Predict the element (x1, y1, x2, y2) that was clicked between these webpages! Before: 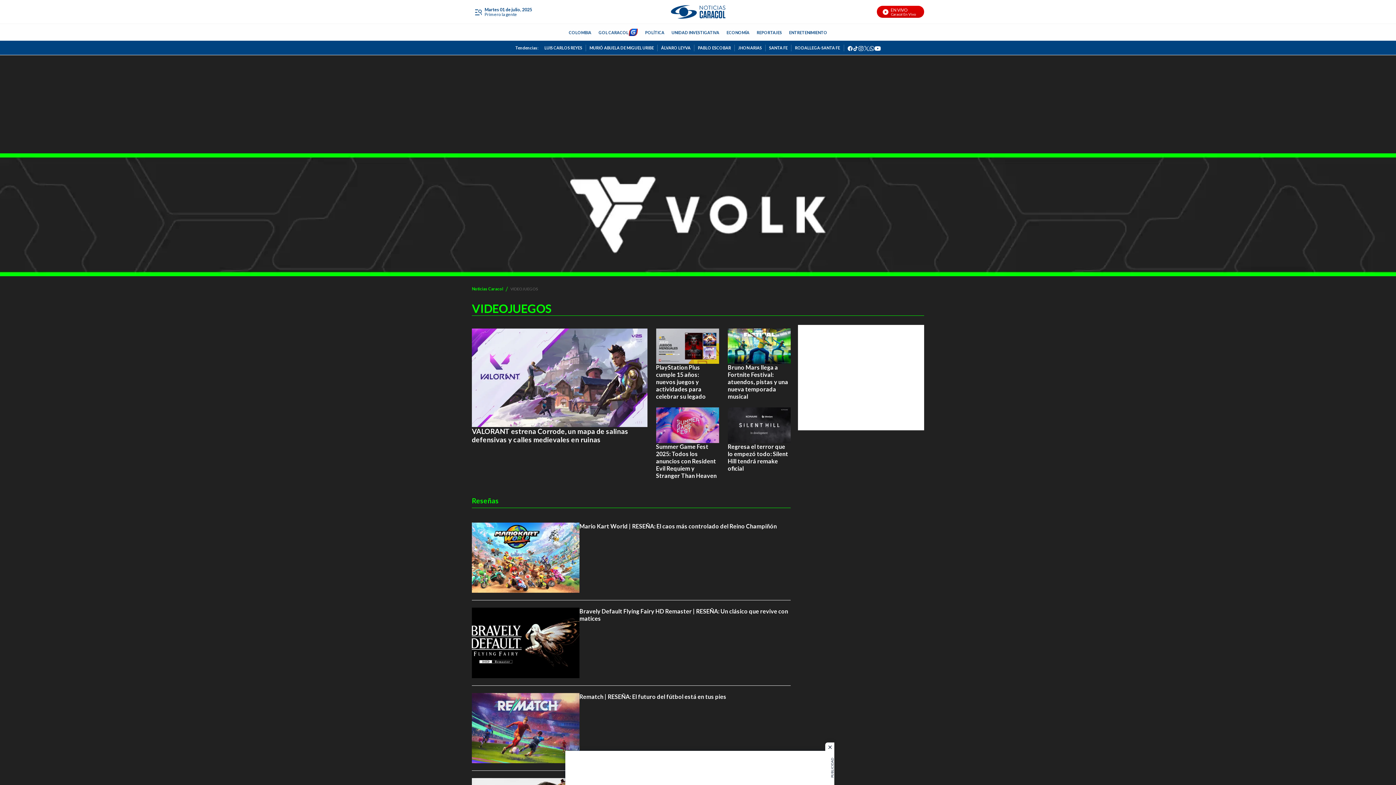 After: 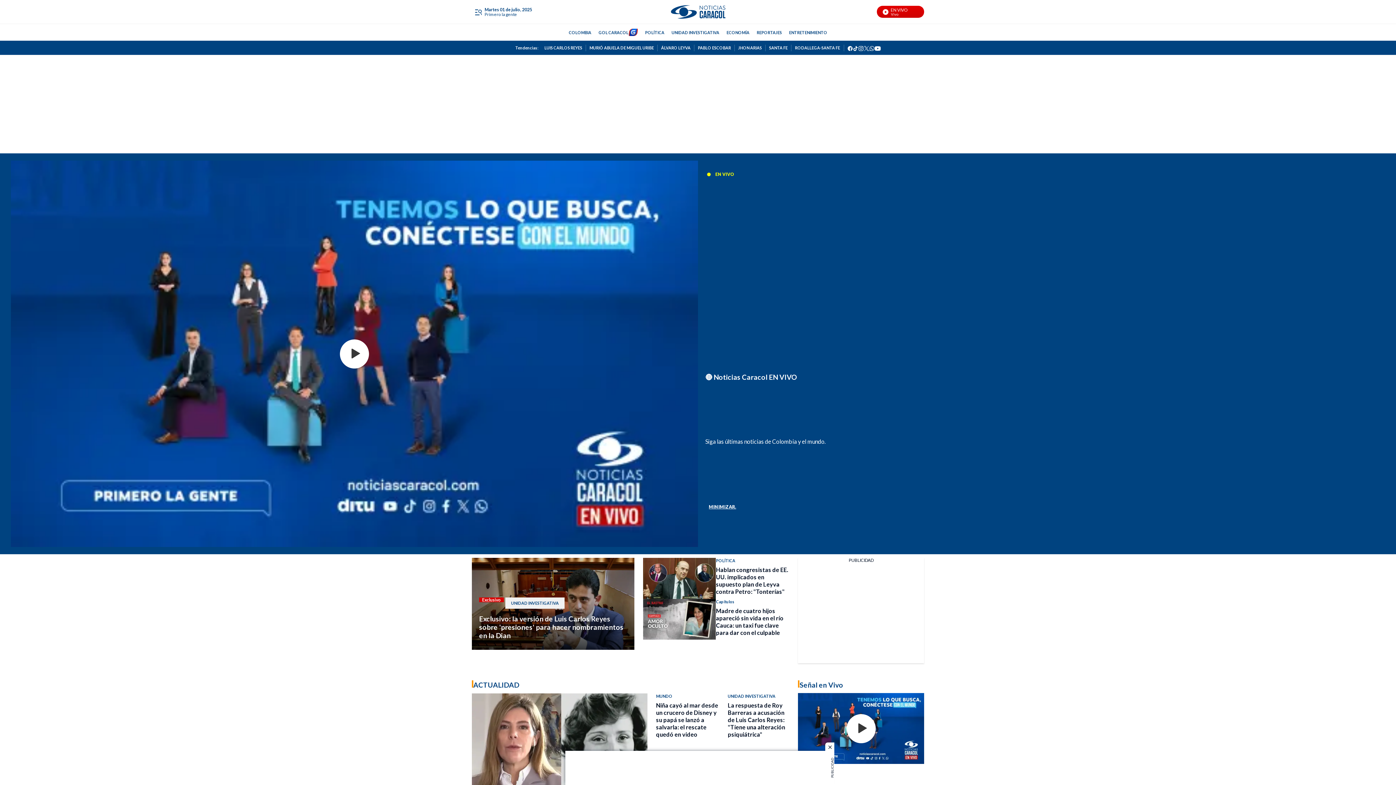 Action: label: home page bbox: (628, 28, 638, 36)